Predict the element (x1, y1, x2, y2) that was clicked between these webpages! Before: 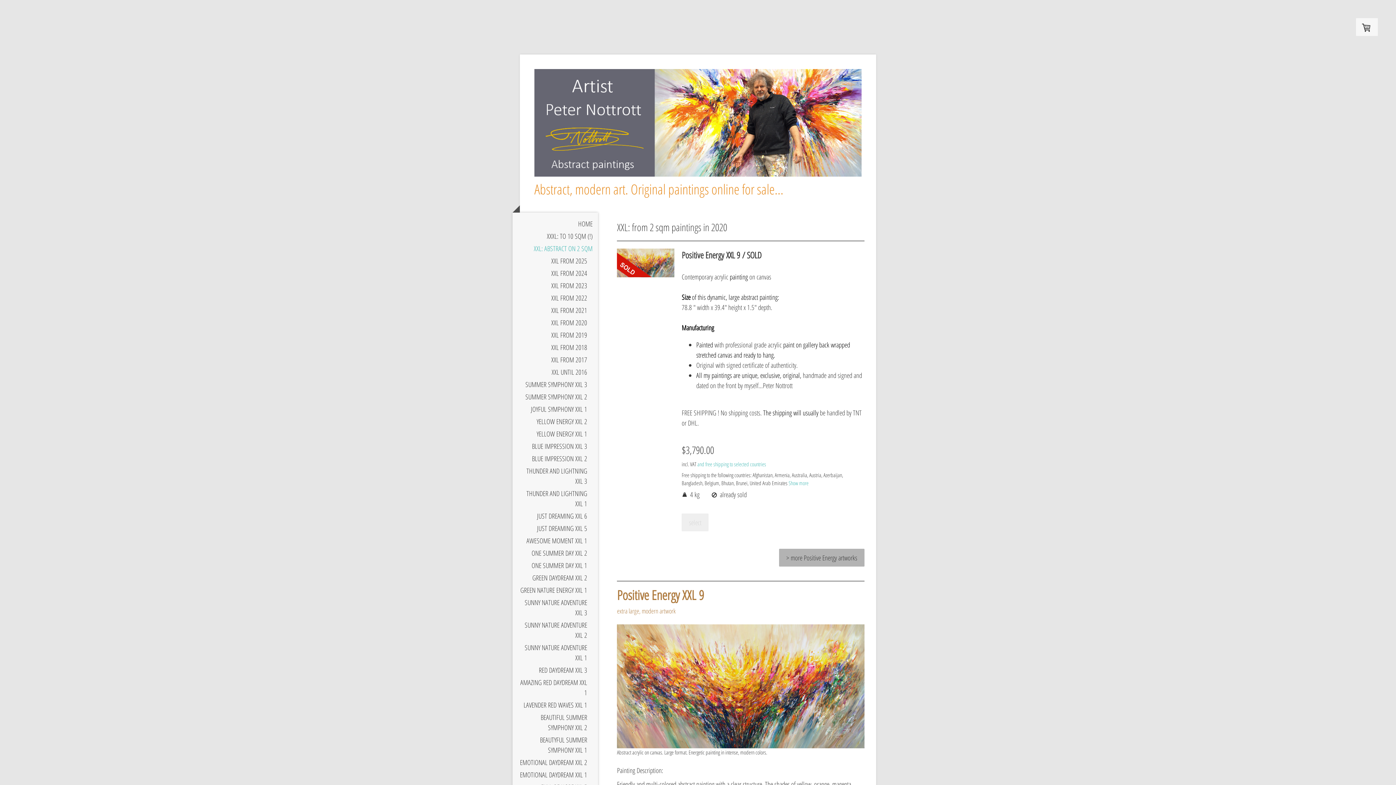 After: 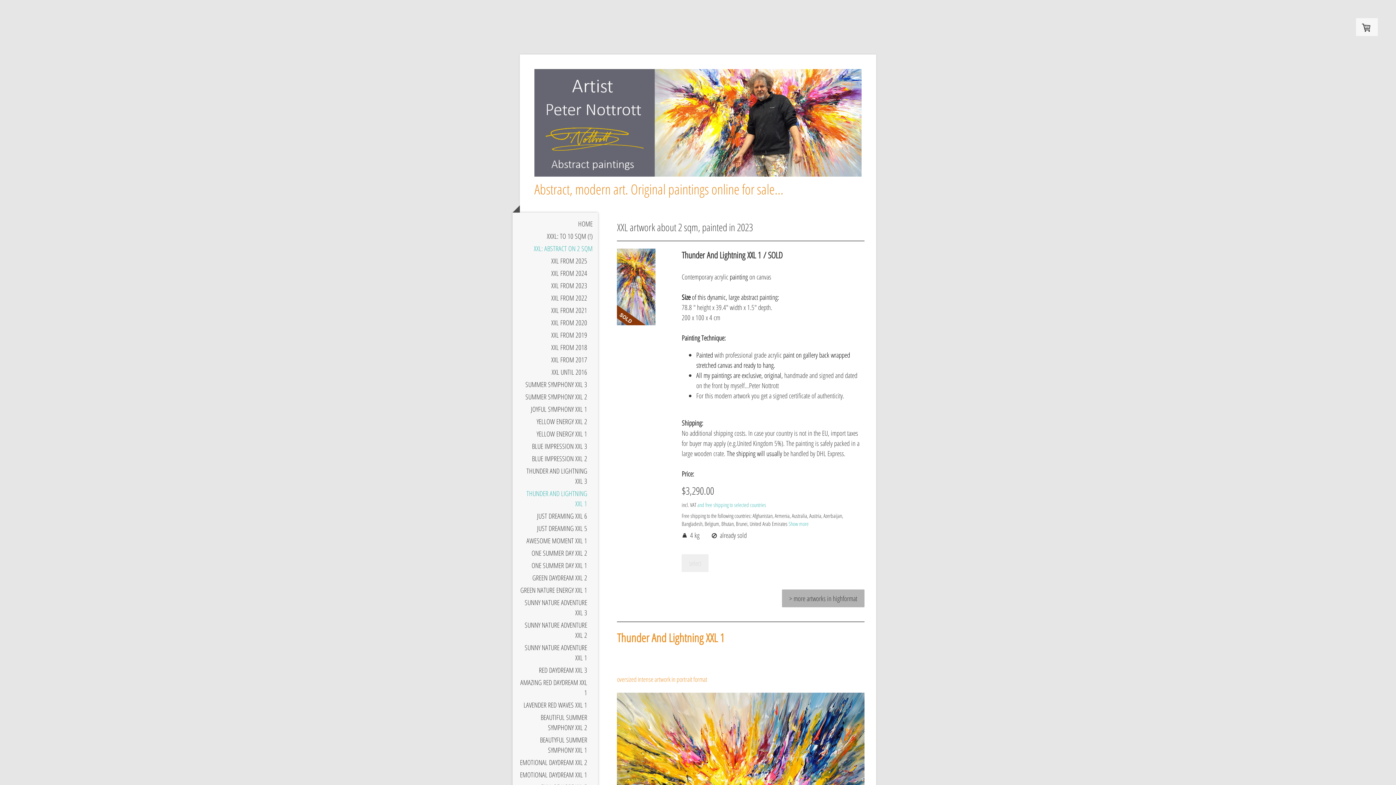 Action: label: THUNDER AND LIGHTNING XXL 1 bbox: (512, 487, 598, 510)